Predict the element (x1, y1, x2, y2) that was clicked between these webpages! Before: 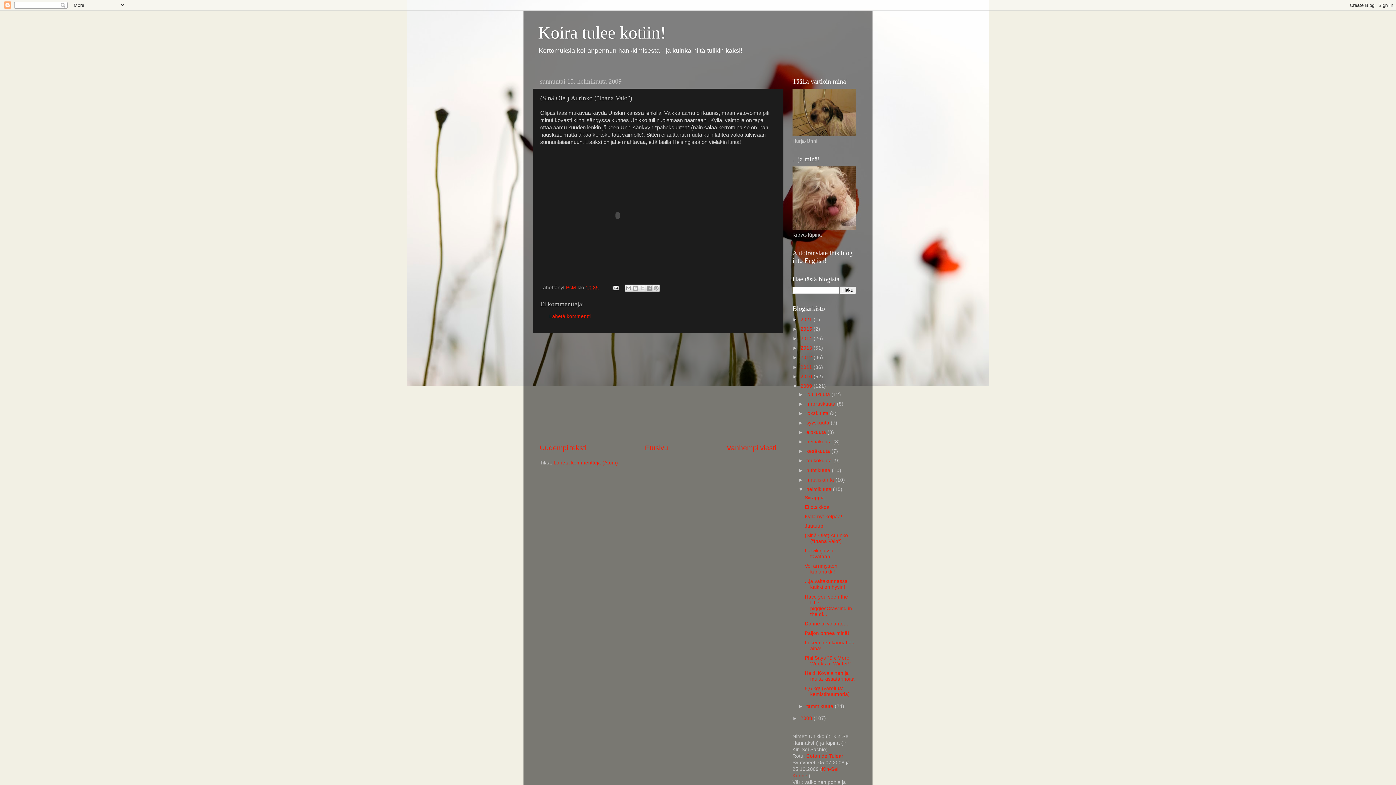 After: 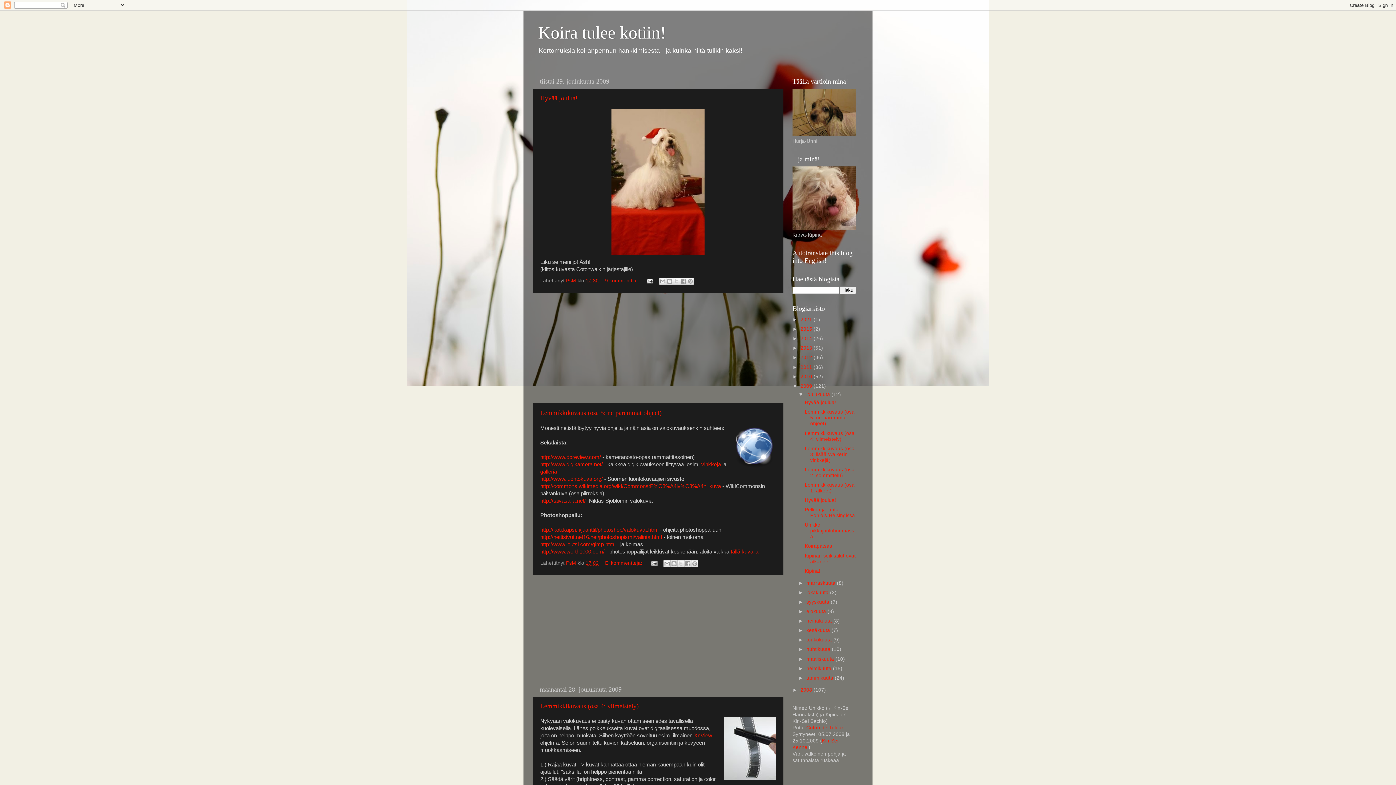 Action: bbox: (800, 383, 813, 389) label: 2009 